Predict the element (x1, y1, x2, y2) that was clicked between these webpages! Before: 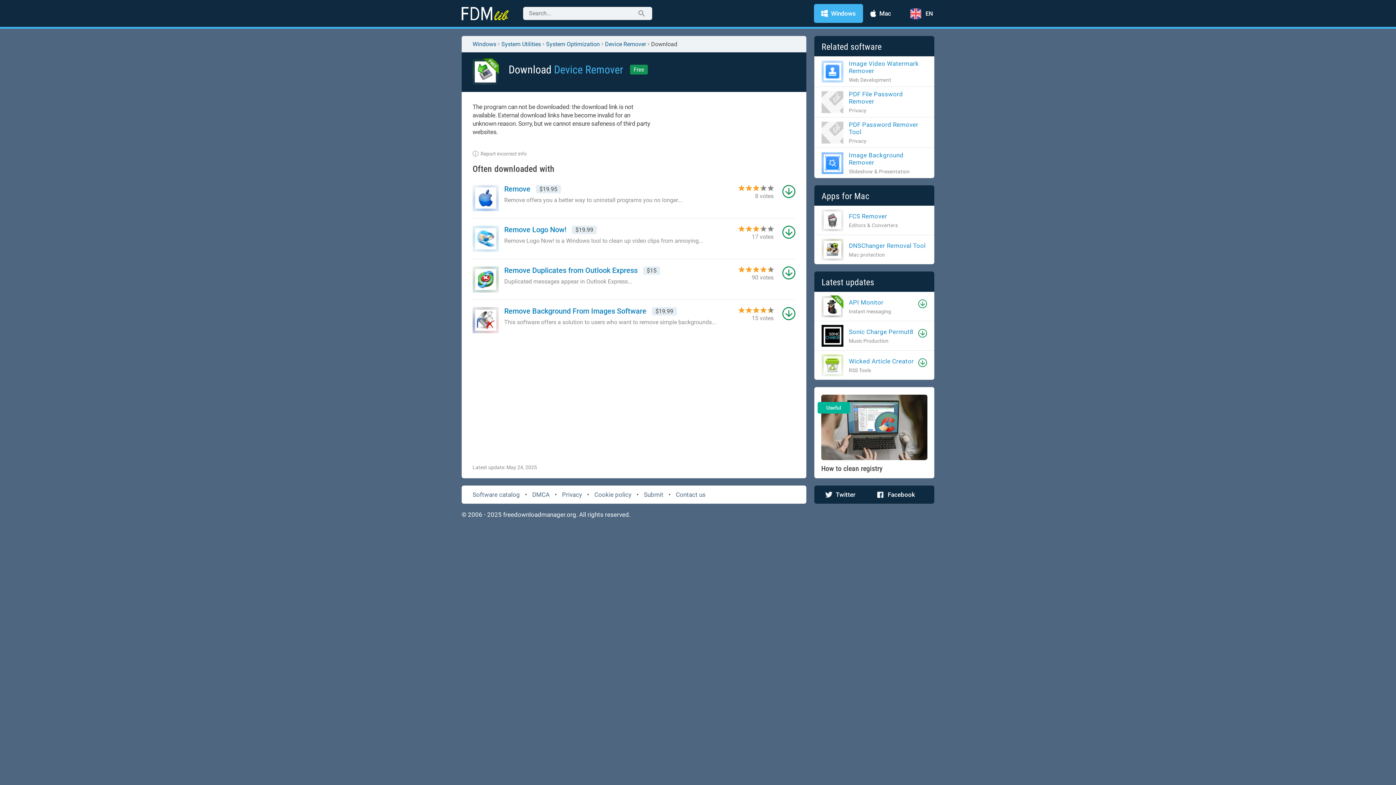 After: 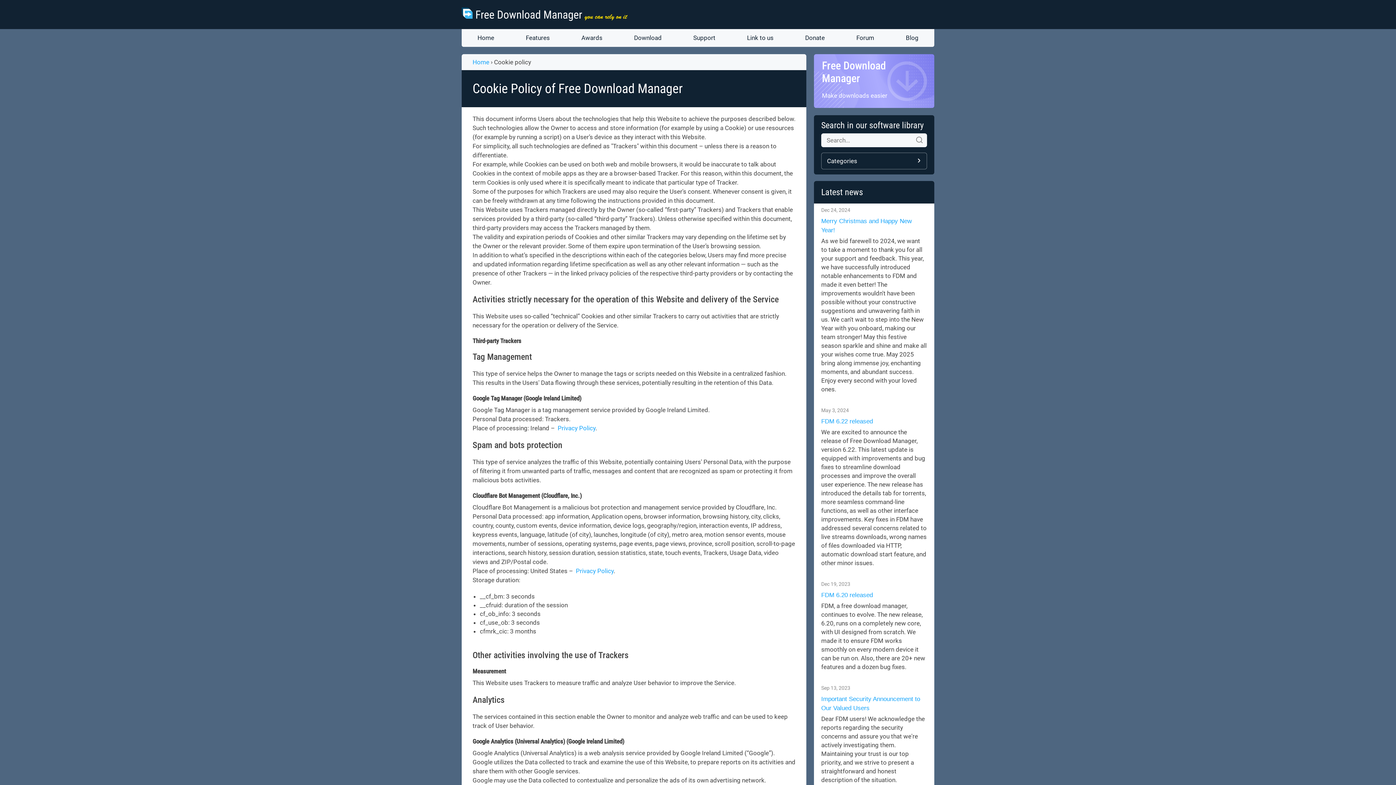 Action: label: Cookie policy bbox: (594, 491, 631, 498)